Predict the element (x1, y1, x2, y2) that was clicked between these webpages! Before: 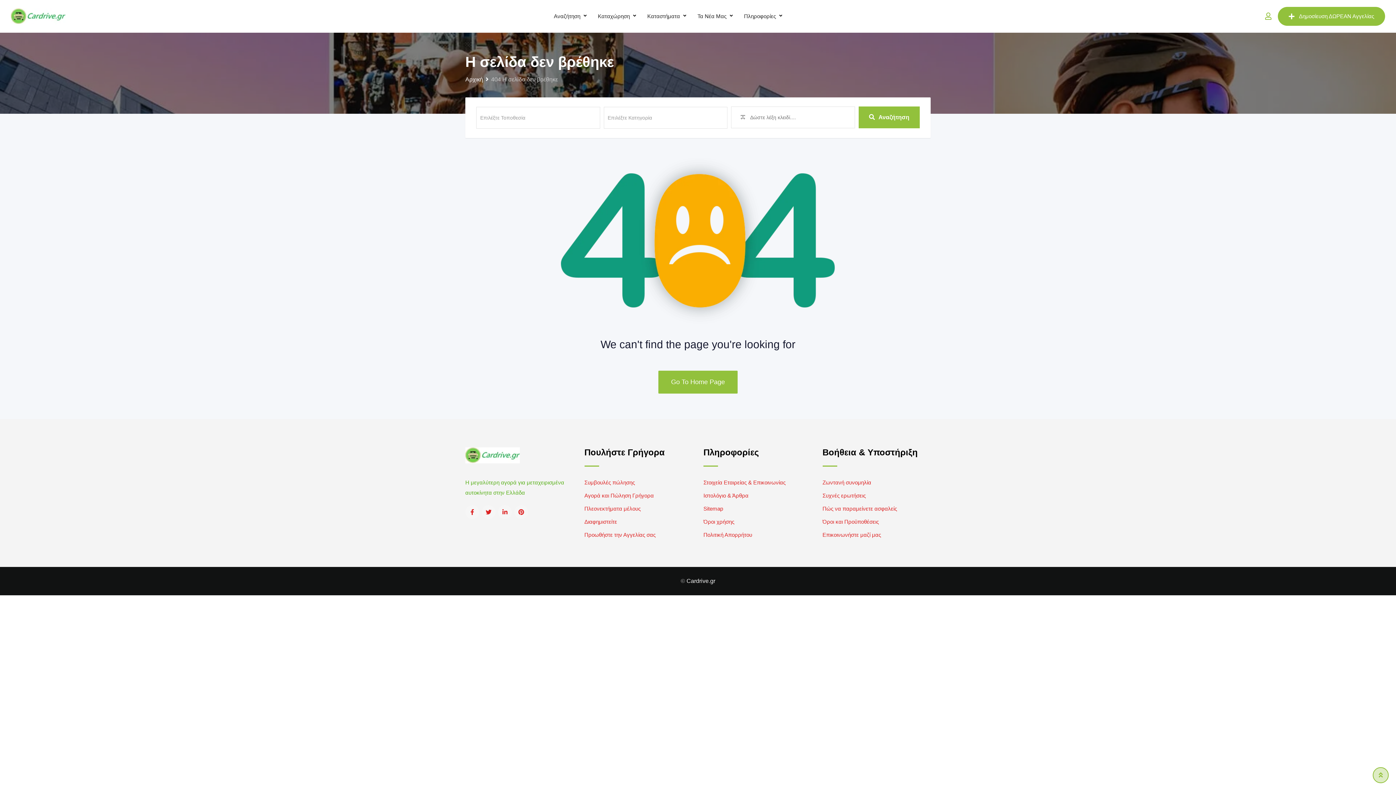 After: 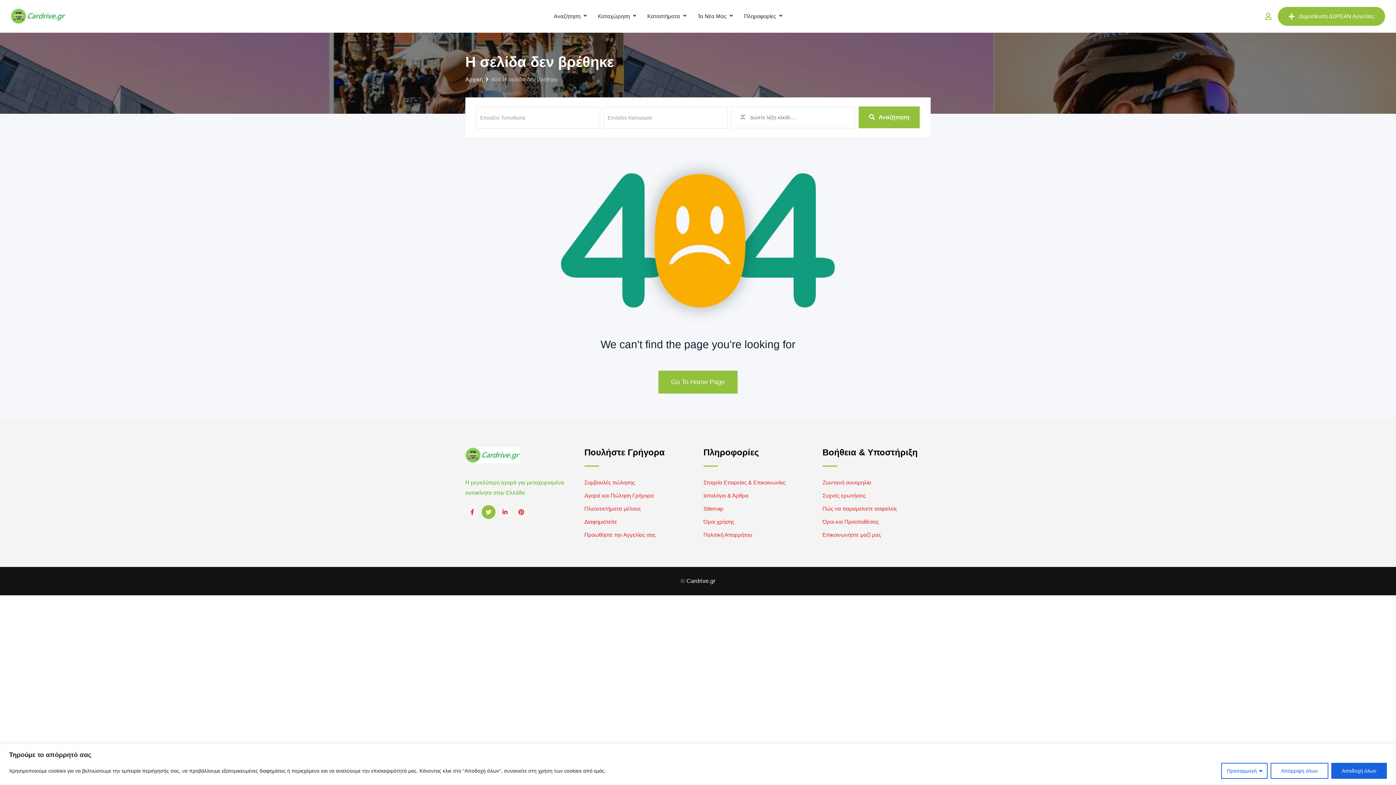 Action: bbox: (481, 505, 495, 519)